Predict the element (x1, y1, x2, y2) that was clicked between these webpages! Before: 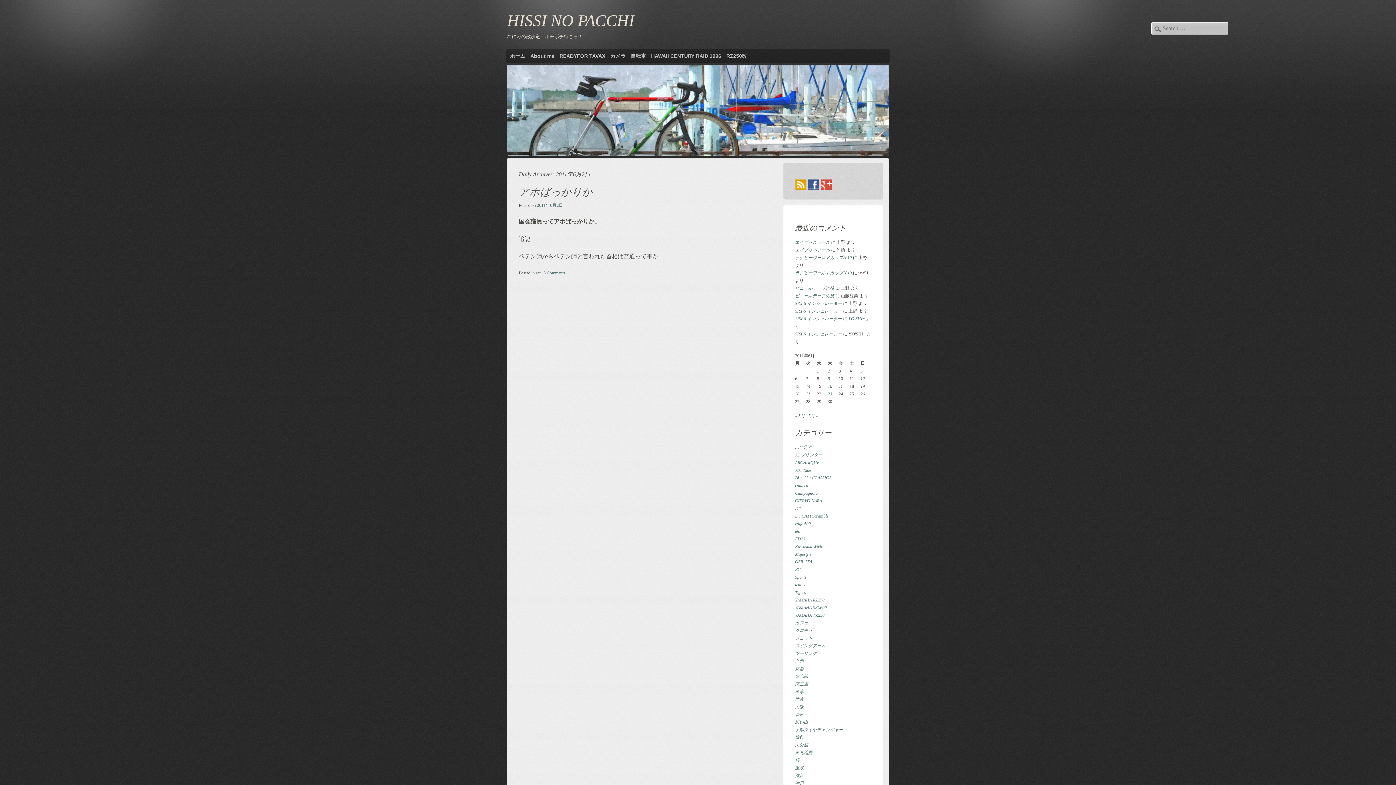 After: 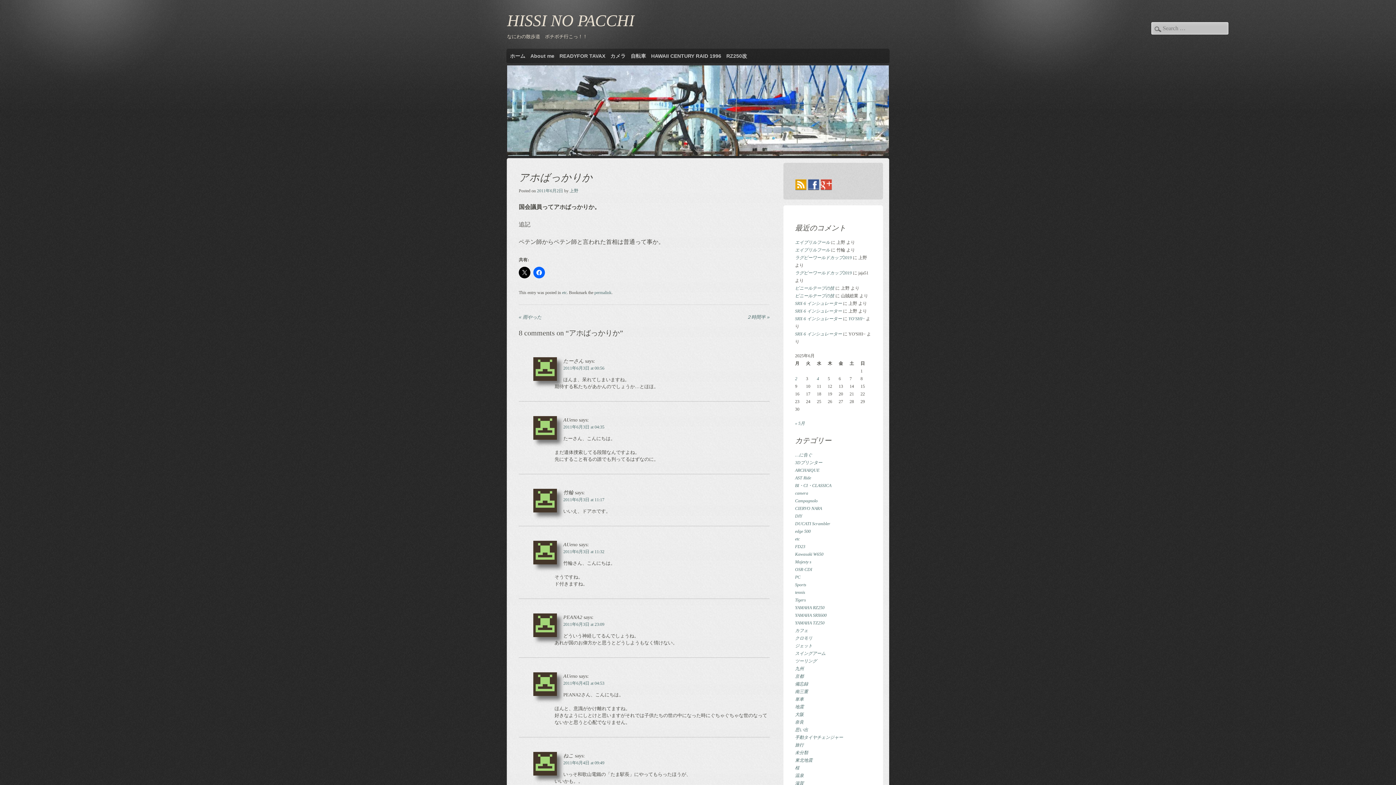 Action: label: 2011年6月2日 bbox: (537, 202, 563, 207)